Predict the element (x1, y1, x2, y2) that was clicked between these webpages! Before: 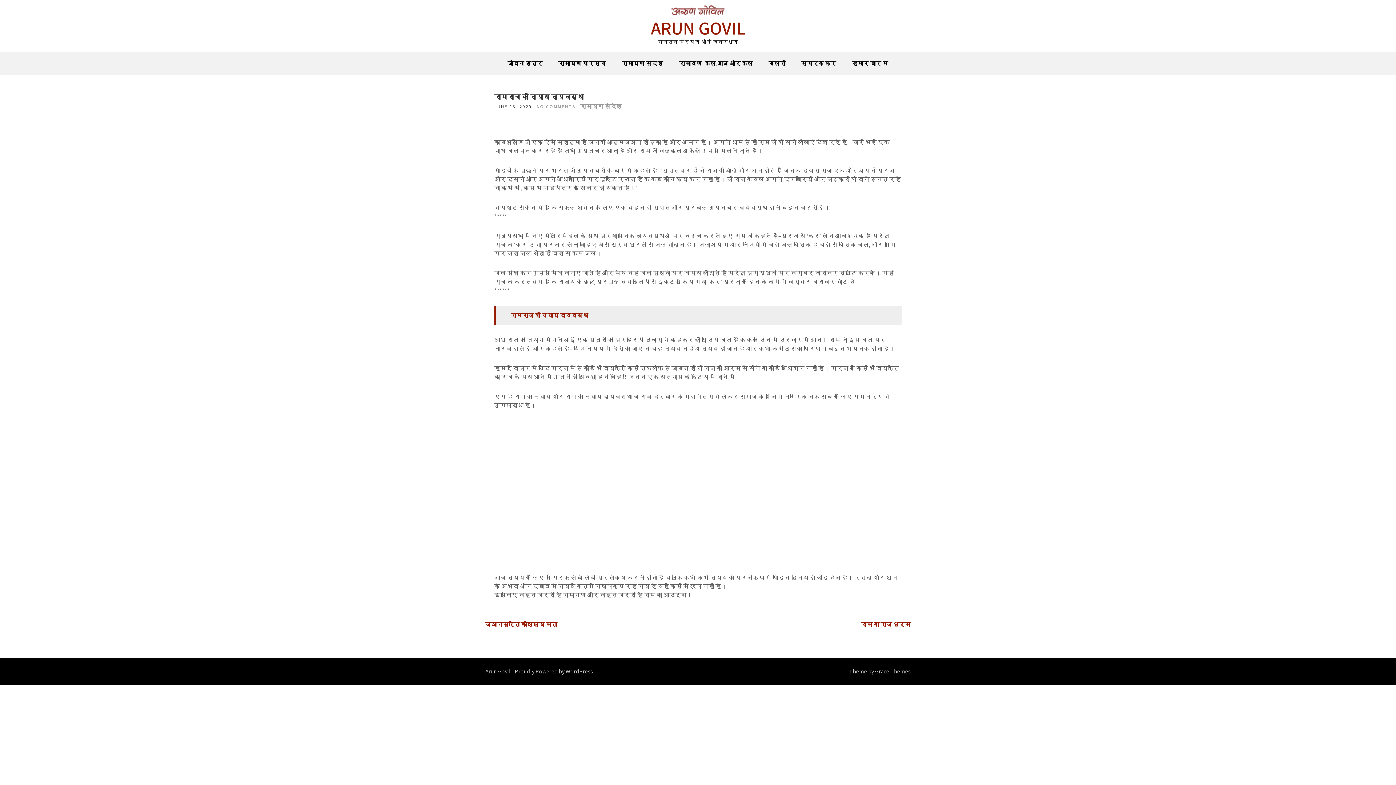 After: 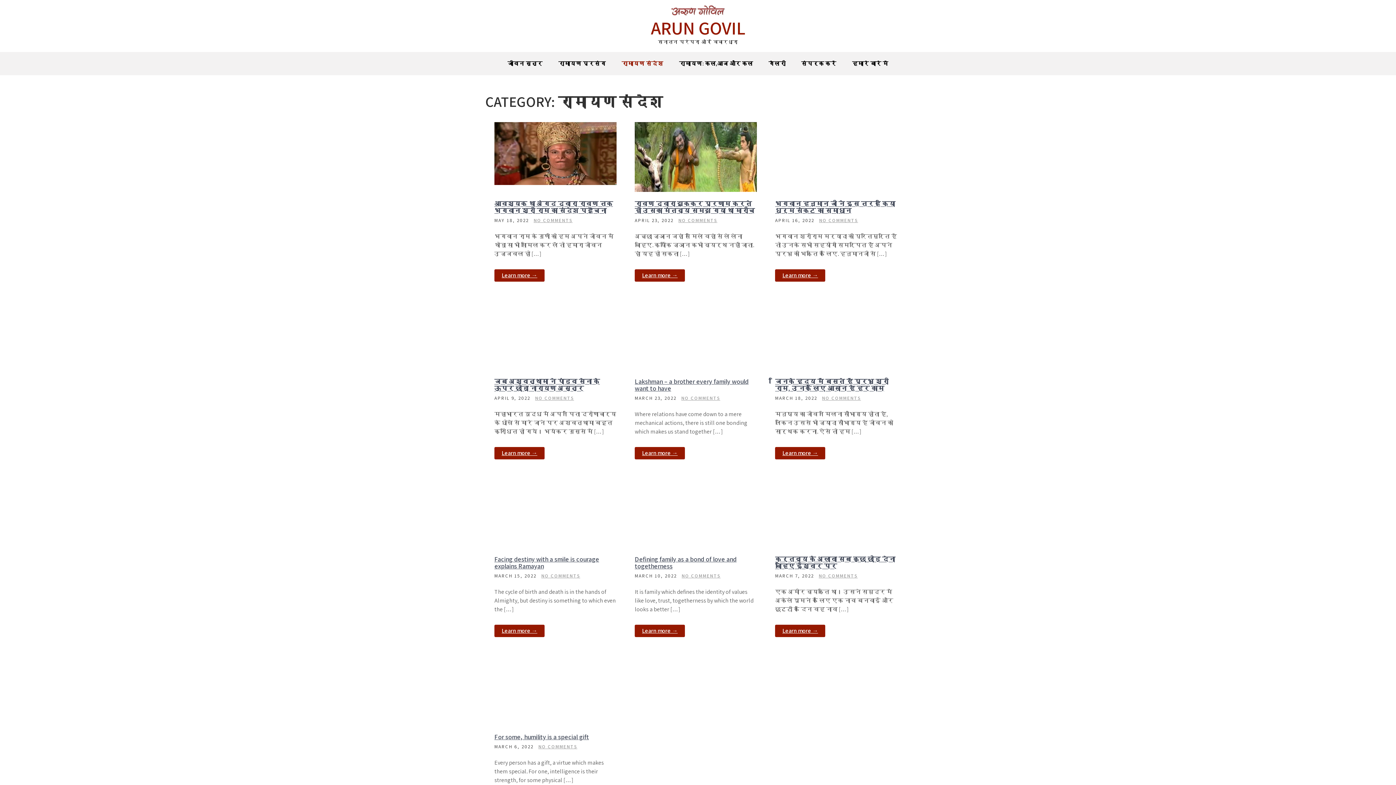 Action: label: रामायण संदेश bbox: (580, 102, 622, 110)